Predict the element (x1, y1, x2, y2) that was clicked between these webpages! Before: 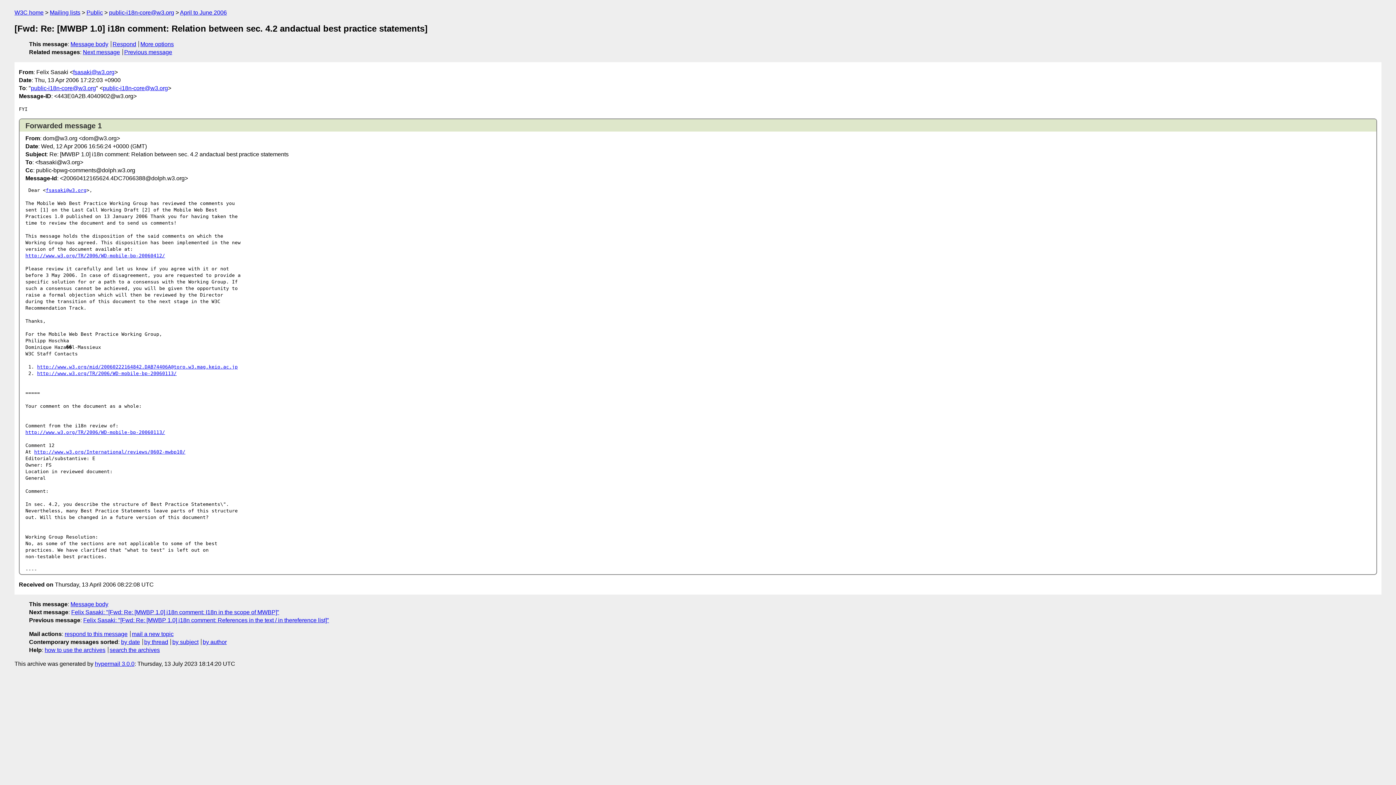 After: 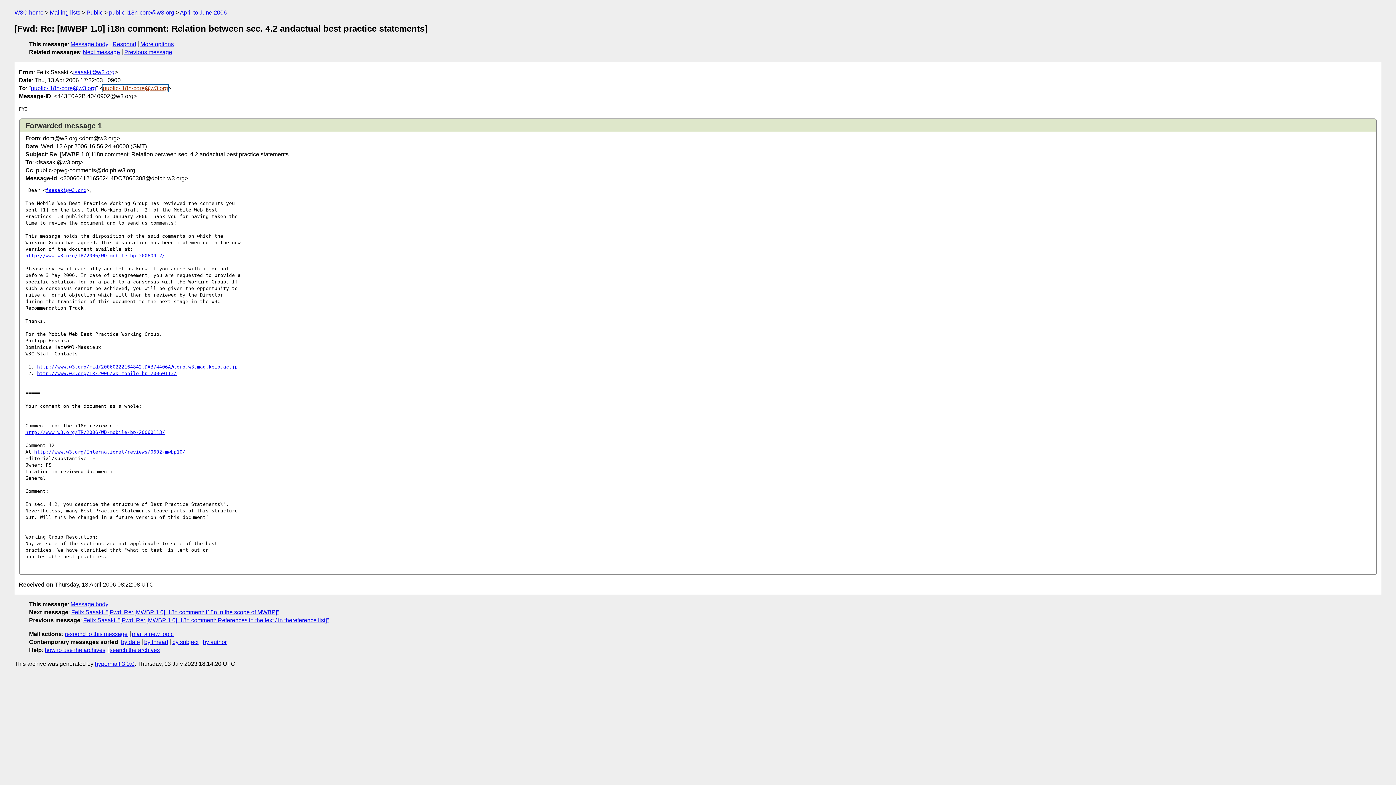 Action: label: public-i18n-core@w3.org bbox: (102, 84, 168, 91)